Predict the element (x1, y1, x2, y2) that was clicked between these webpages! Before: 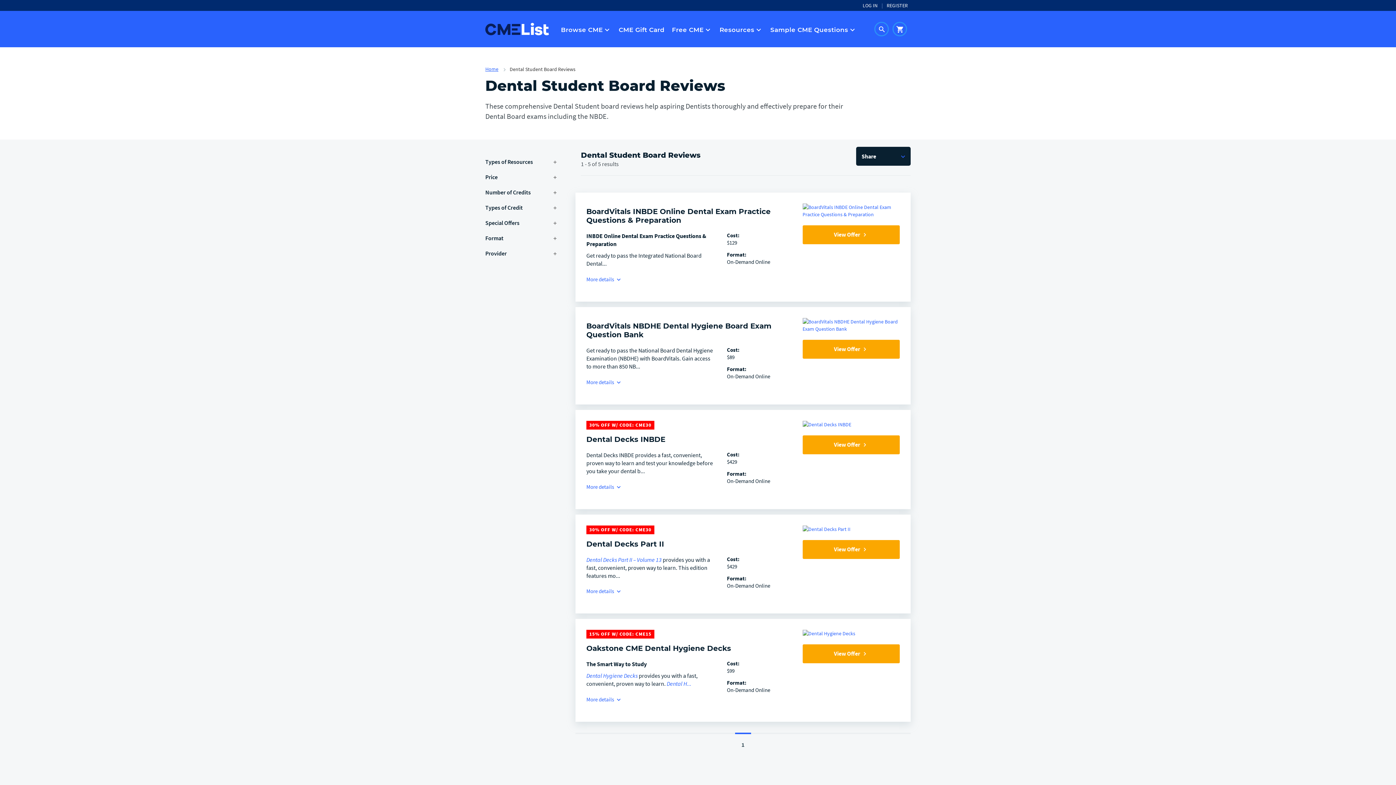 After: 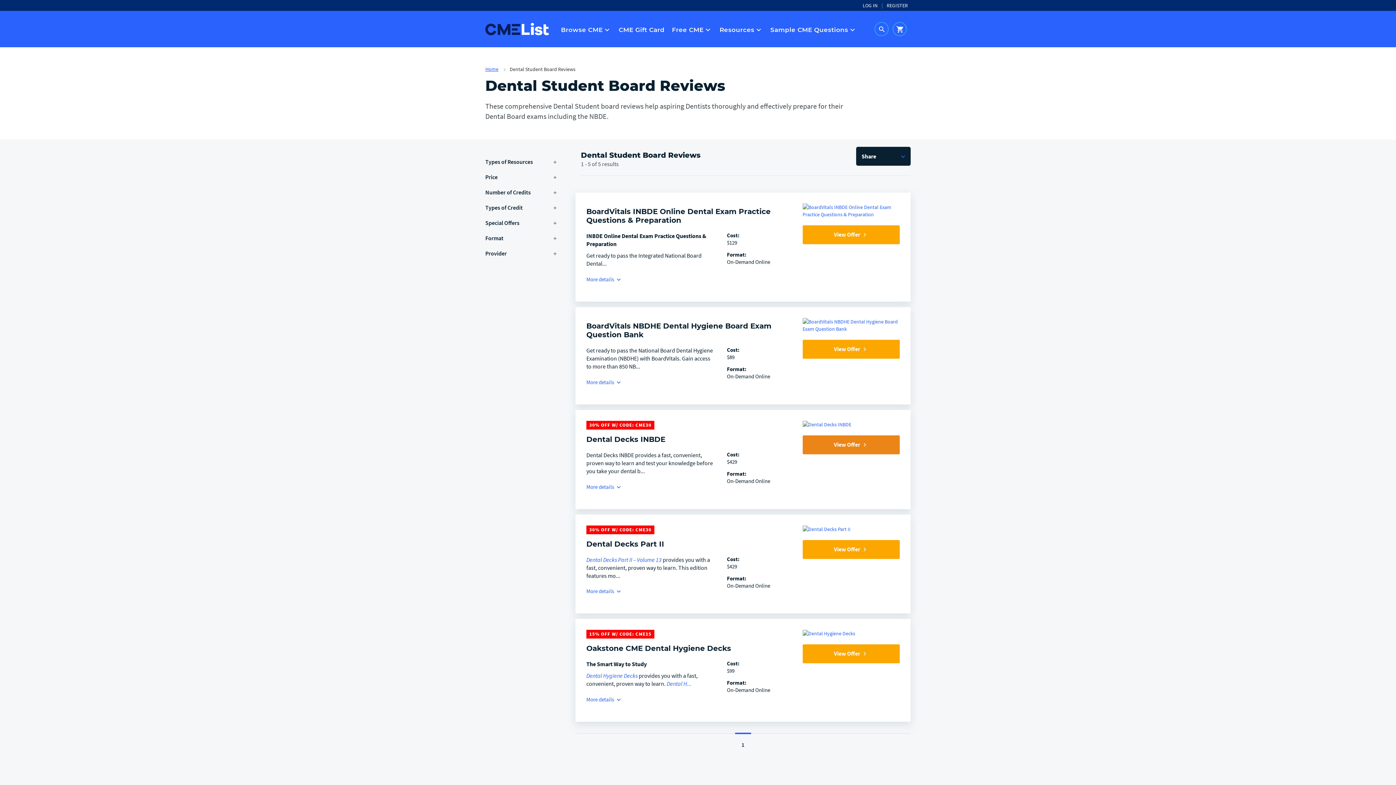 Action: label: View Offer chevron_right bbox: (802, 435, 899, 454)